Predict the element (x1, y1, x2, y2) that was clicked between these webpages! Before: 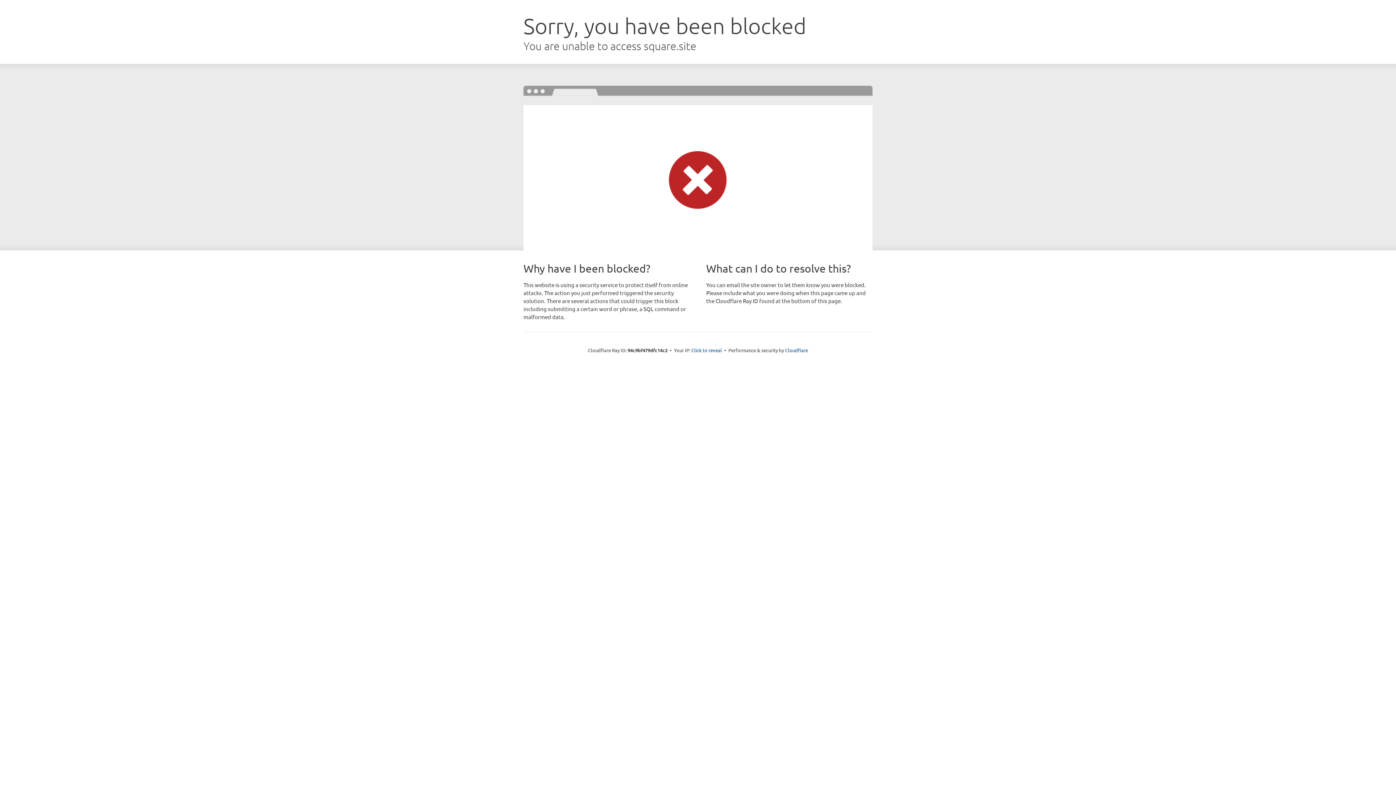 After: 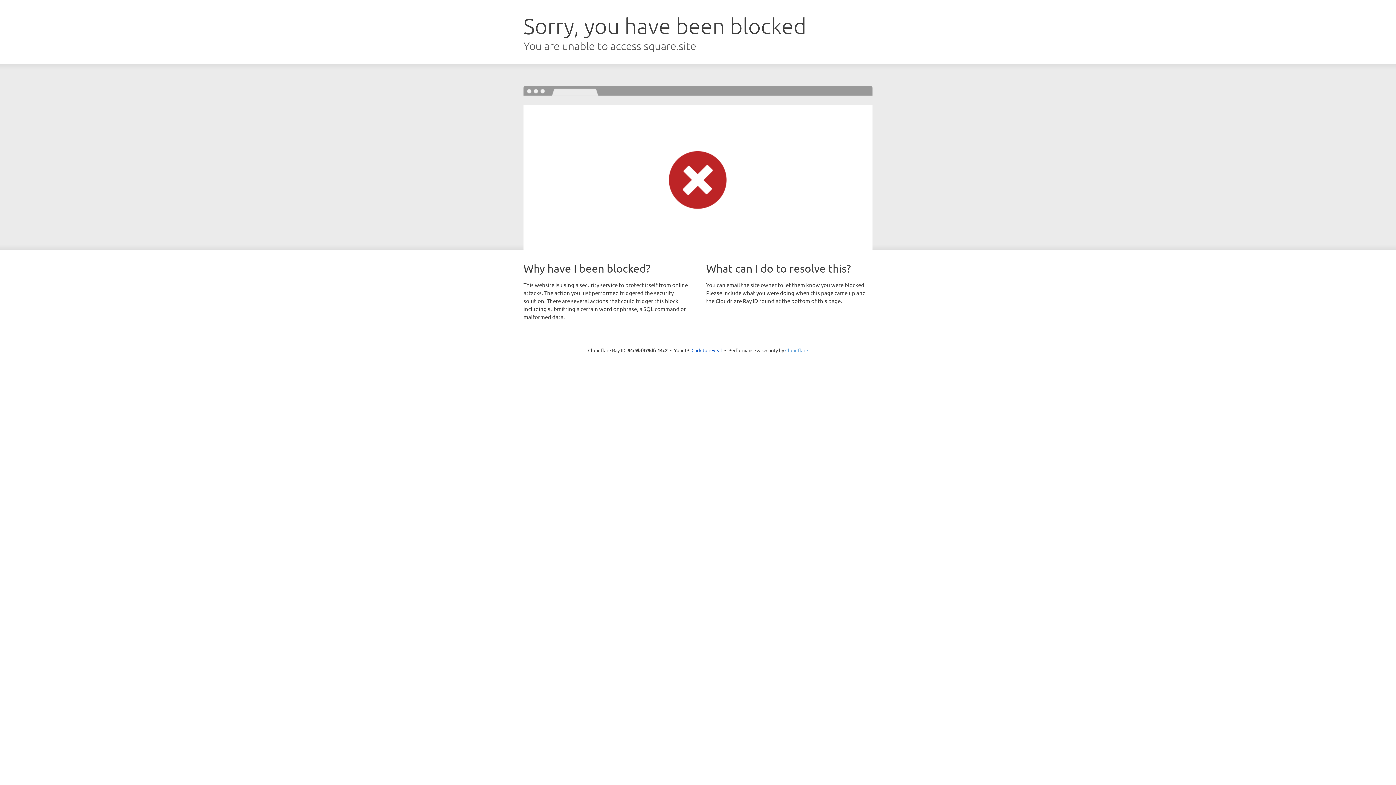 Action: bbox: (785, 347, 808, 353) label: Cloudflare